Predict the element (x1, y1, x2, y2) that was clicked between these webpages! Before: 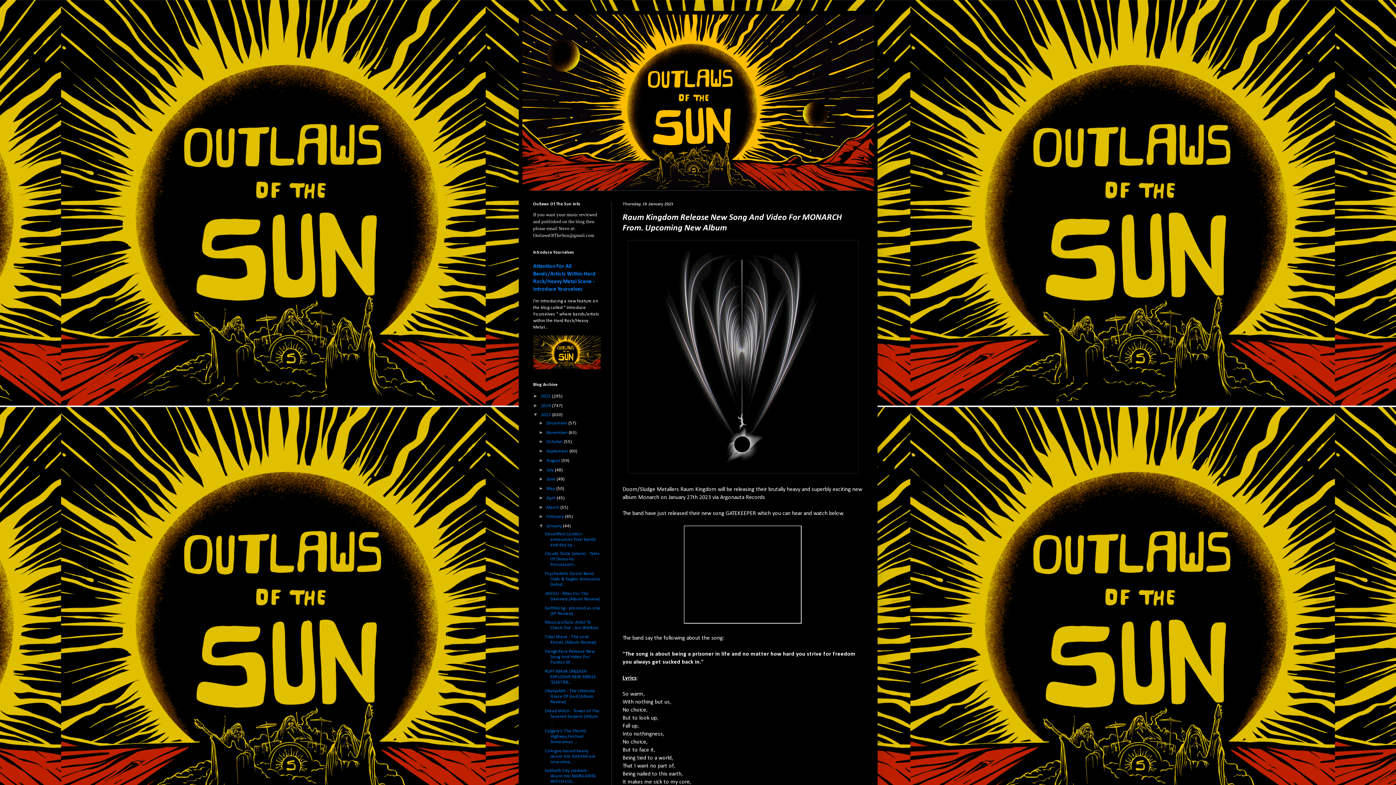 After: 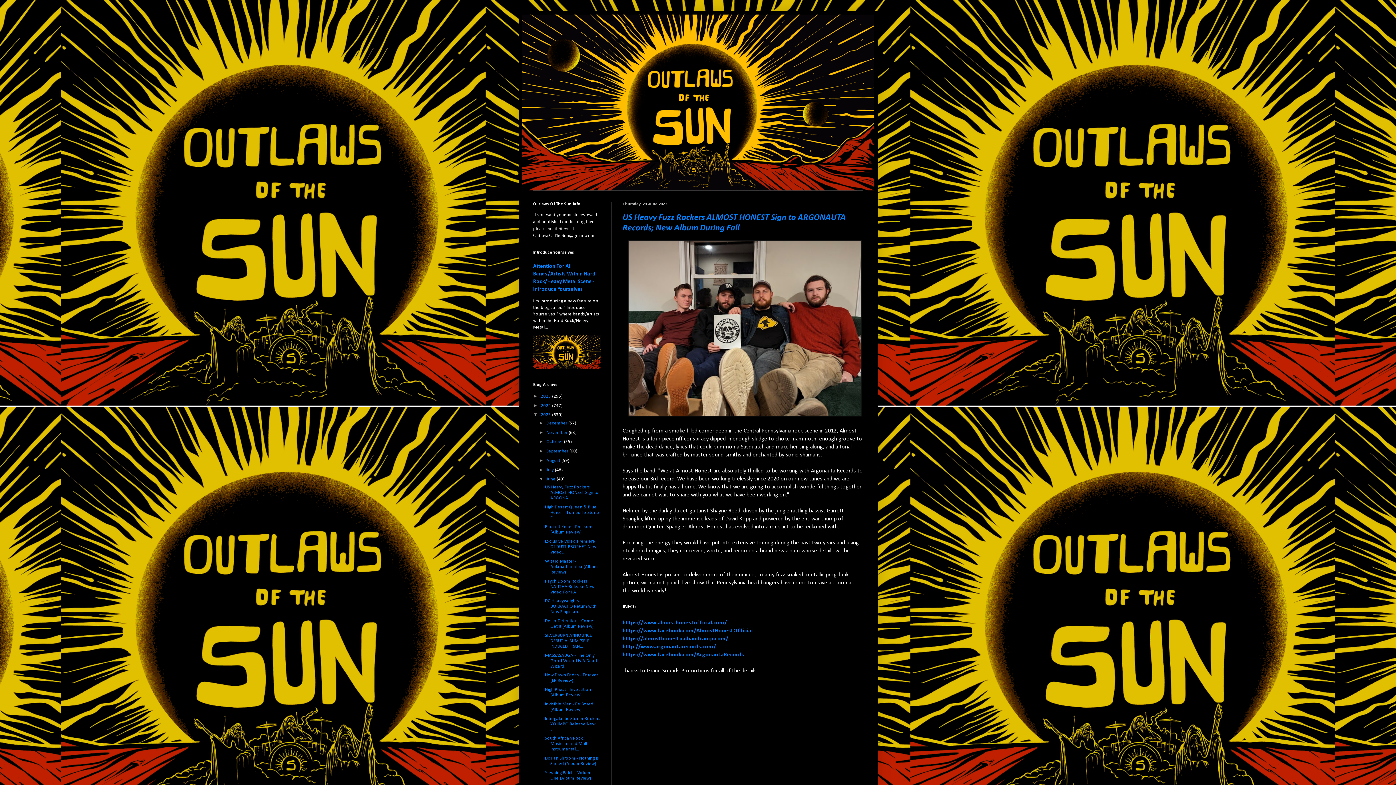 Action: label: June  bbox: (546, 477, 556, 481)